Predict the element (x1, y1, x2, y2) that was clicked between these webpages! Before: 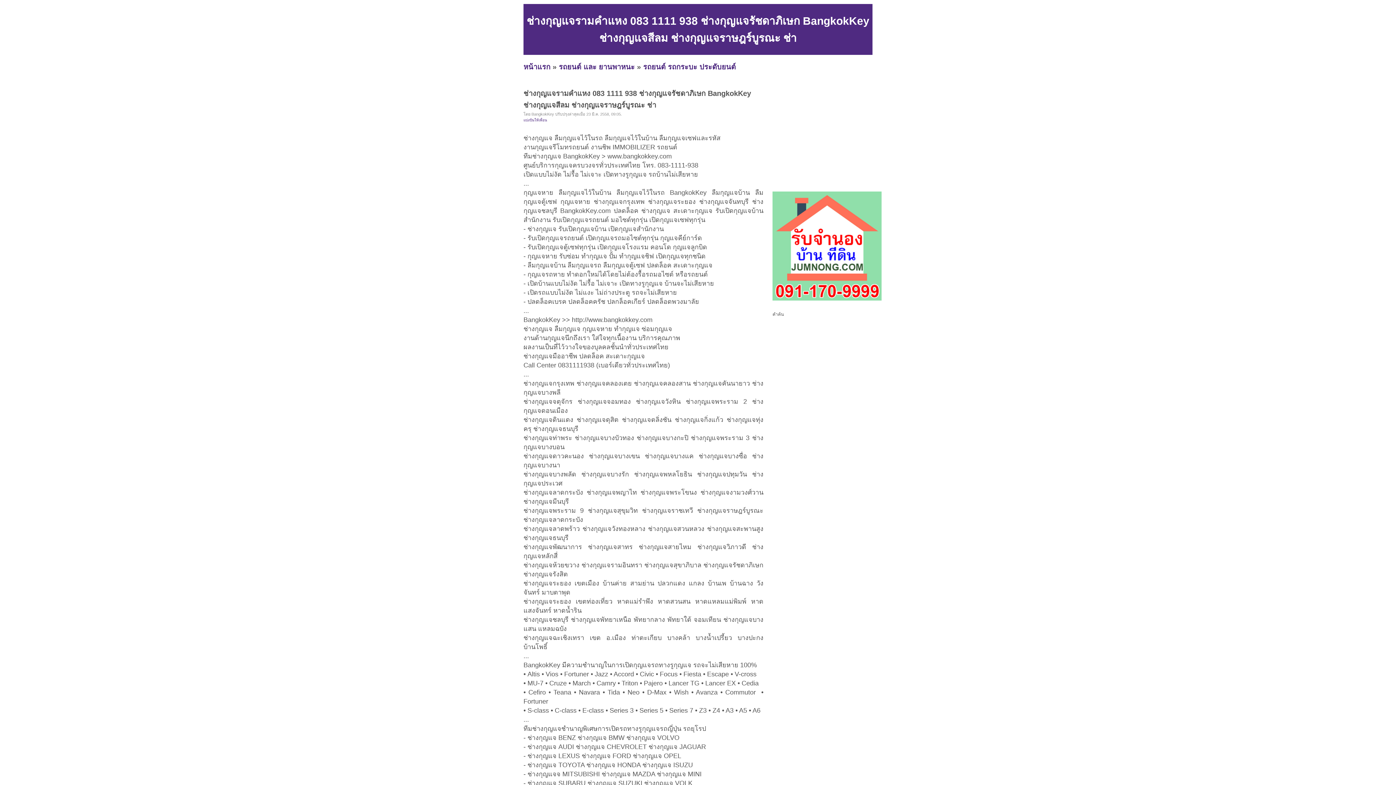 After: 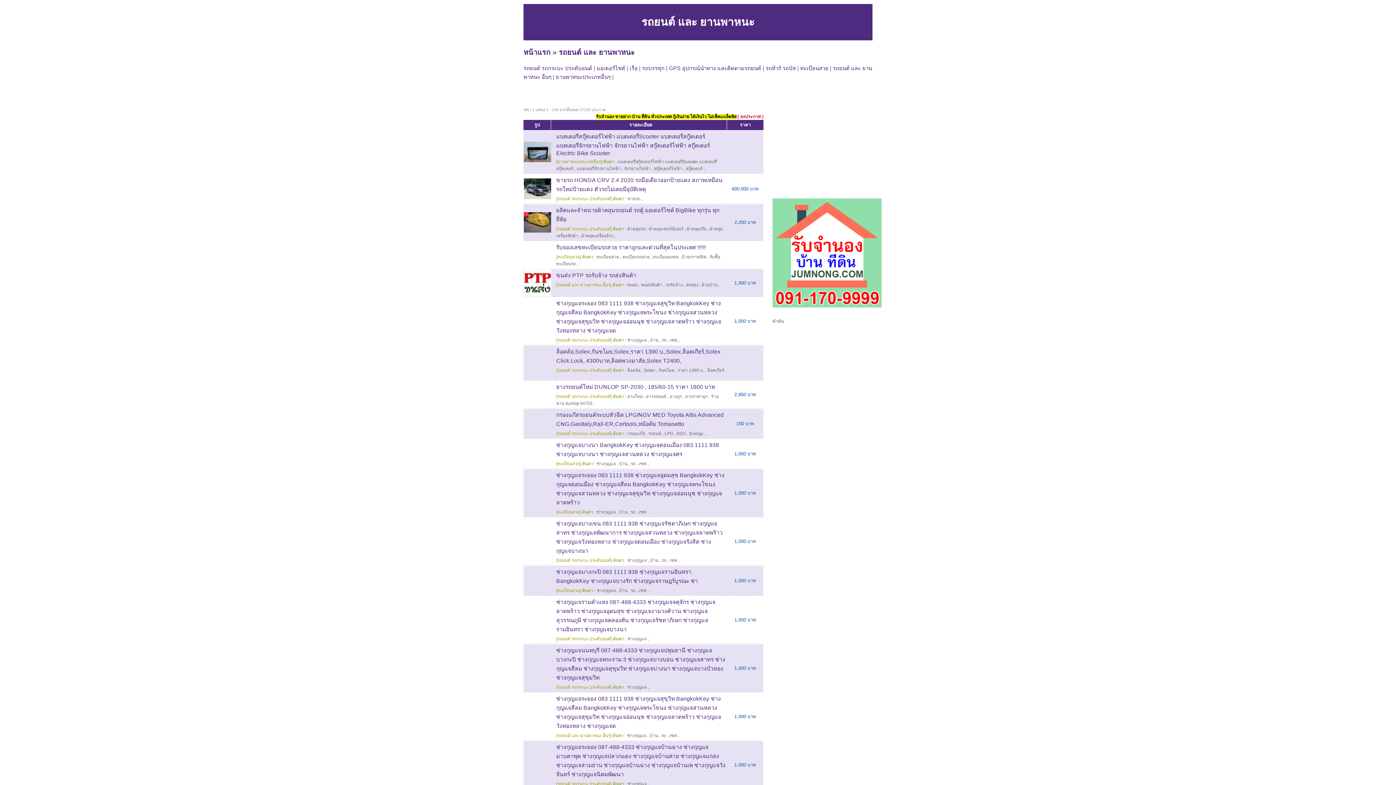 Action: label: รถยนต์ และ ยานพาหนะ bbox: (558, 62, 634, 70)